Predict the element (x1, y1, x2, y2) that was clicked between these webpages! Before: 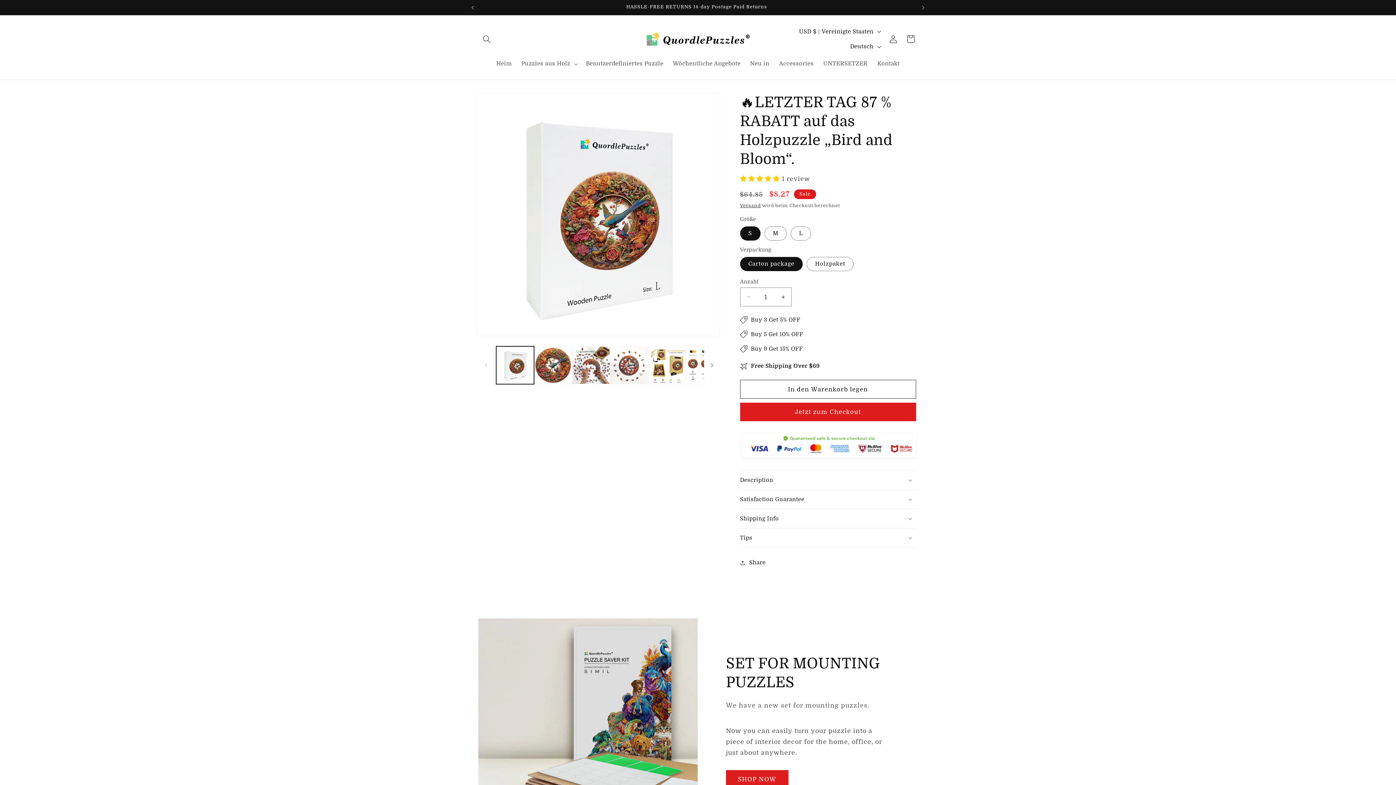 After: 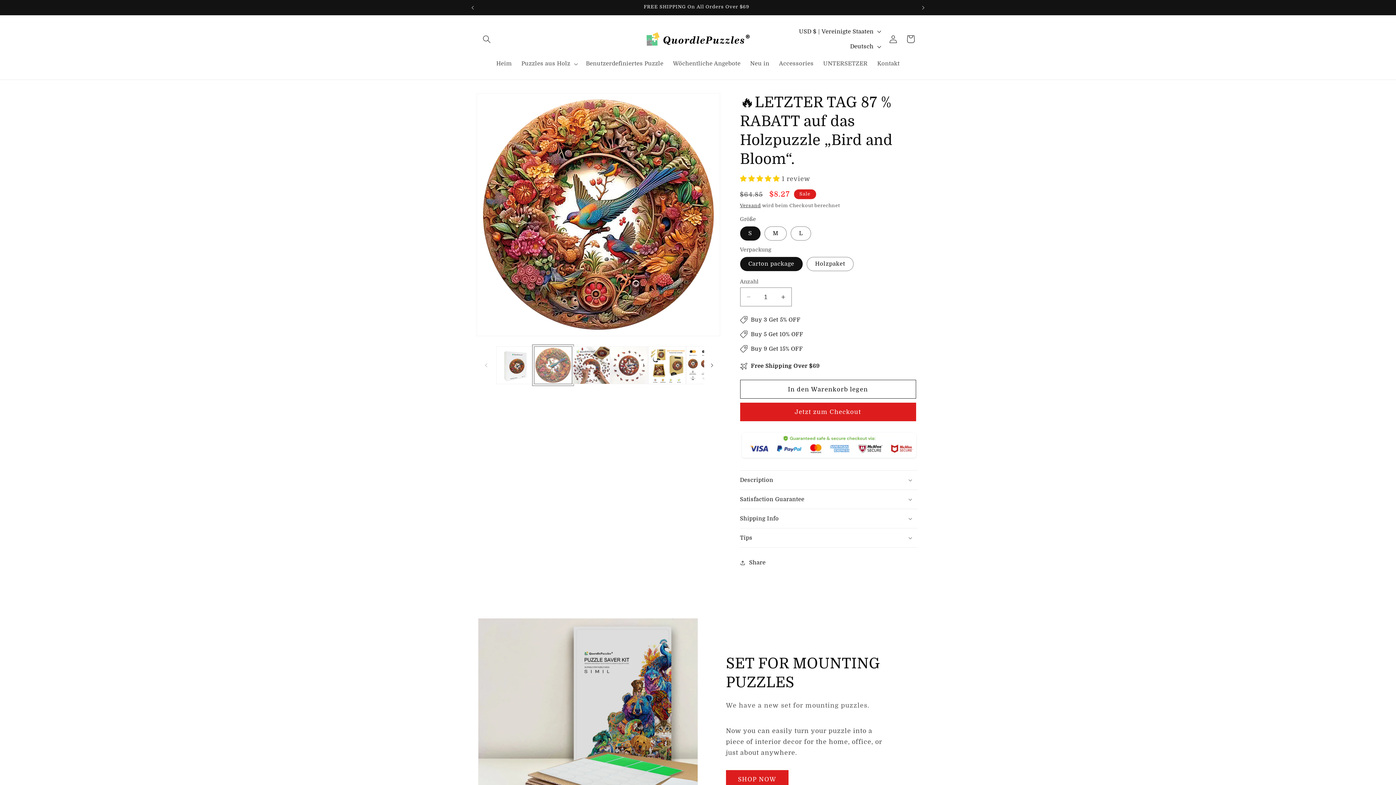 Action: label: Bild 2 in Galerieansicht laden bbox: (534, 346, 572, 384)